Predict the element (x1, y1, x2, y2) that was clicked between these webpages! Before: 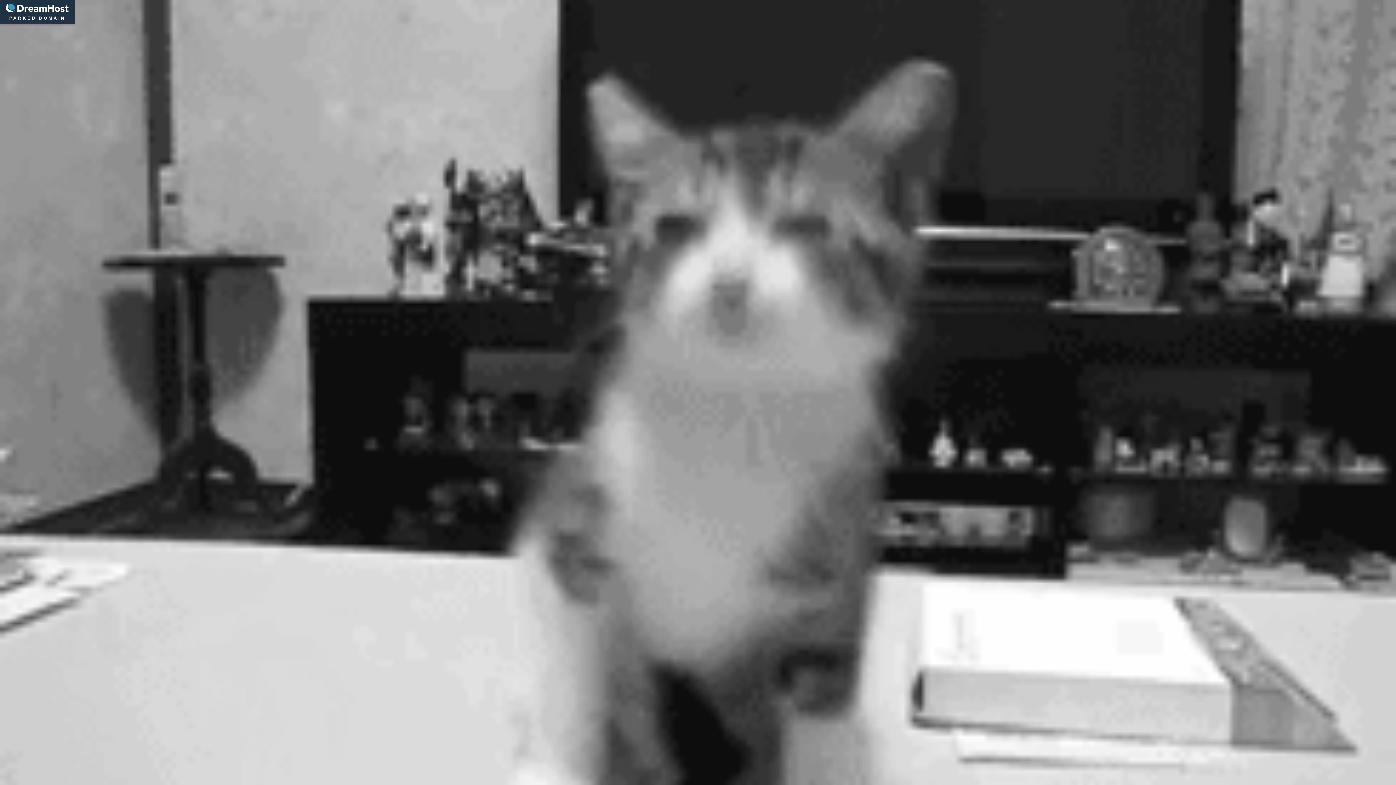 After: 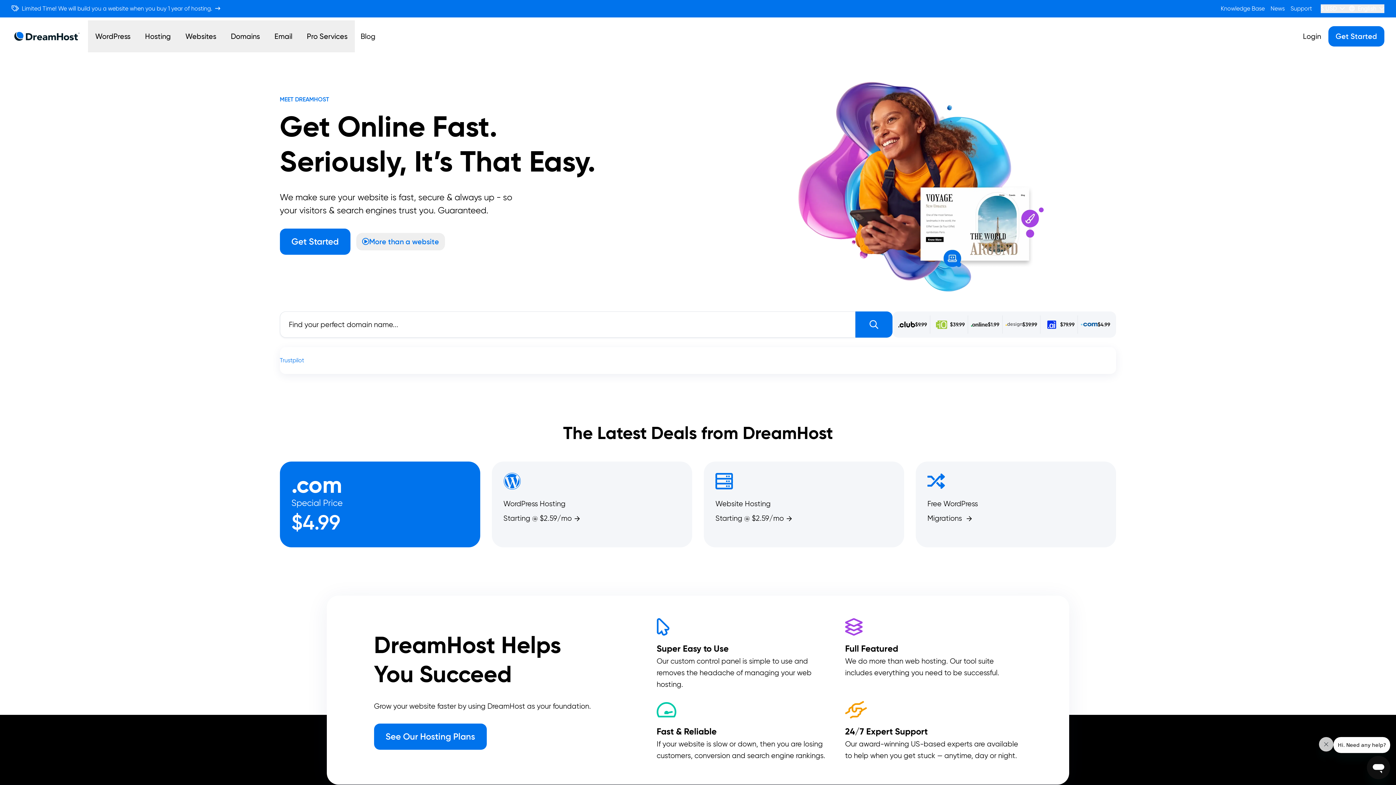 Action: bbox: (0, 0, 74, 16) label: DreamHost